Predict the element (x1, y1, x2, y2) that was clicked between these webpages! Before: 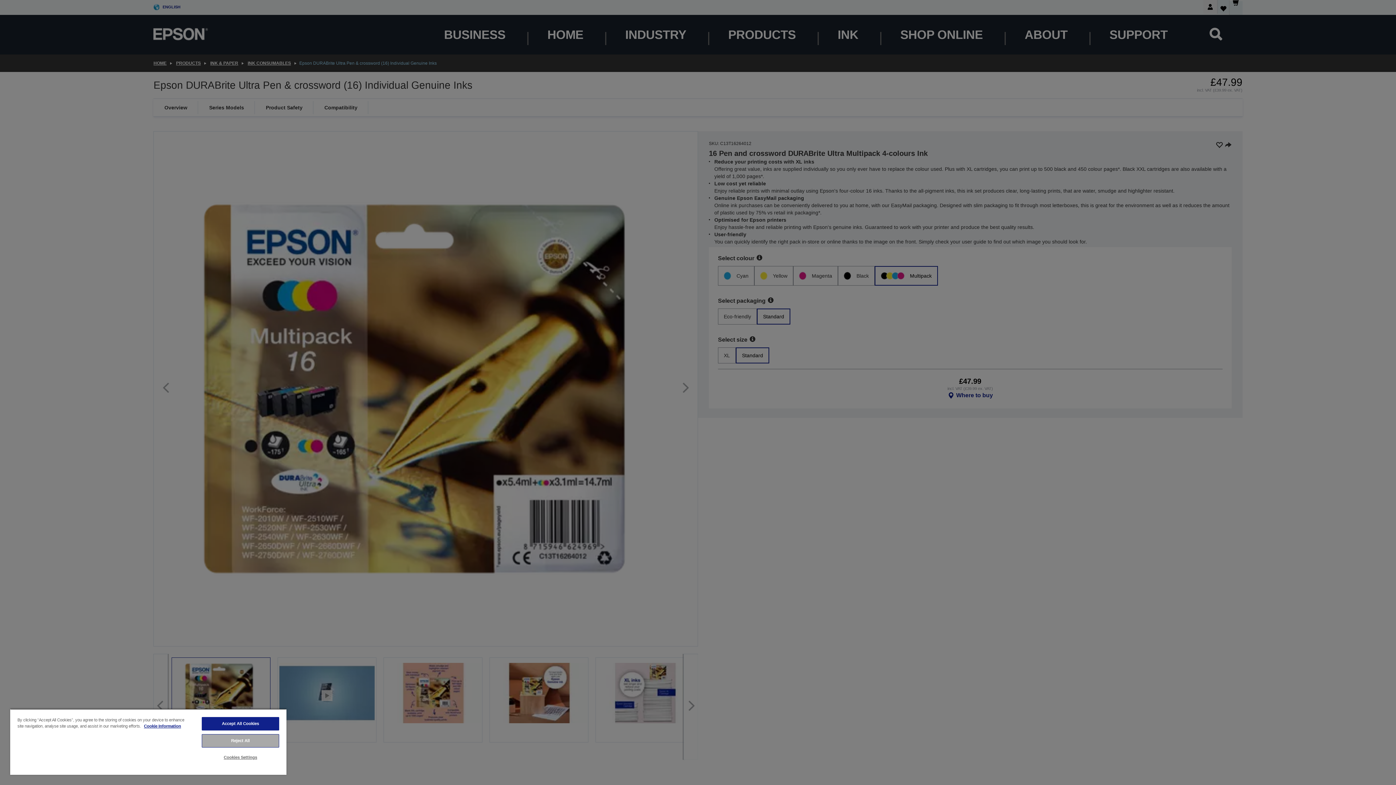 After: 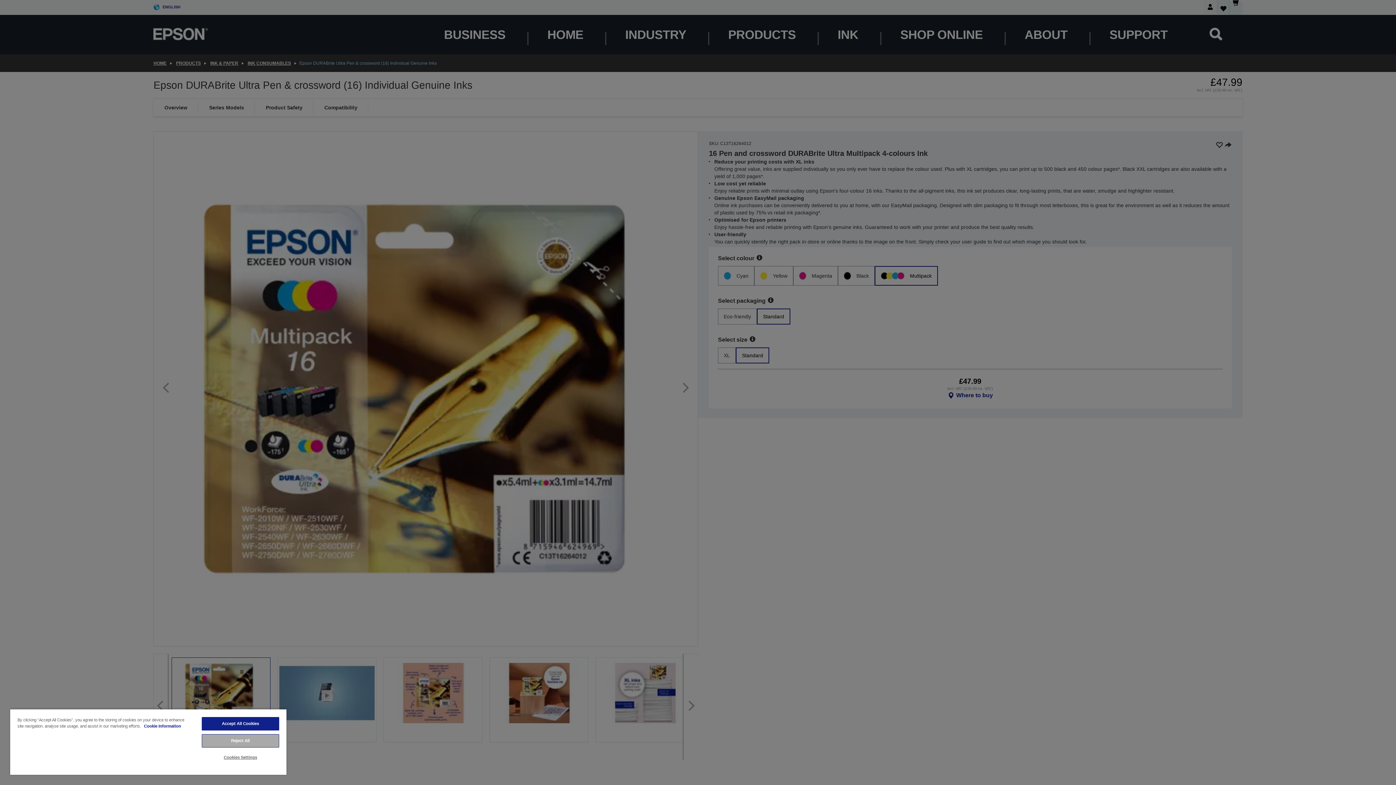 Action: label: More information about your privacy, opens in a new tab bbox: (144, 724, 181, 728)